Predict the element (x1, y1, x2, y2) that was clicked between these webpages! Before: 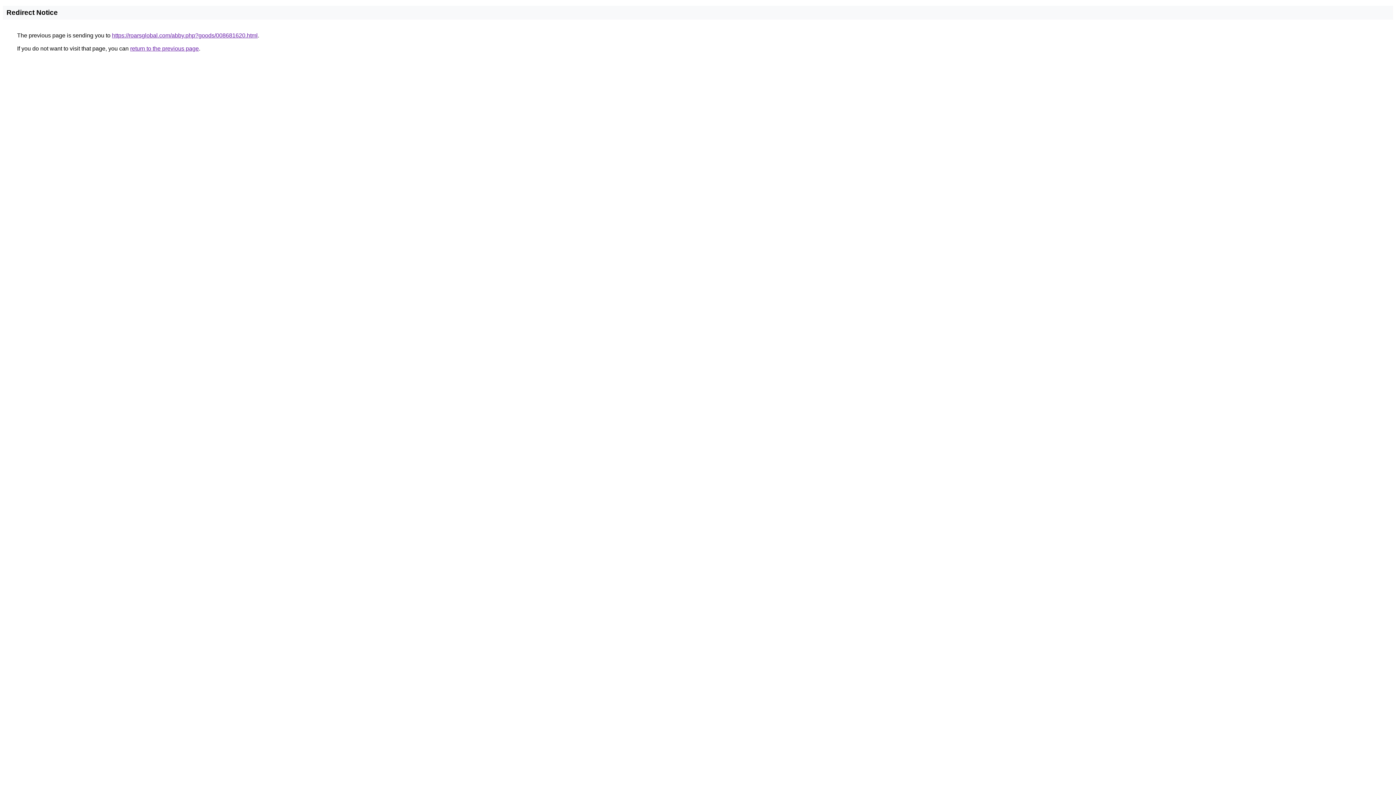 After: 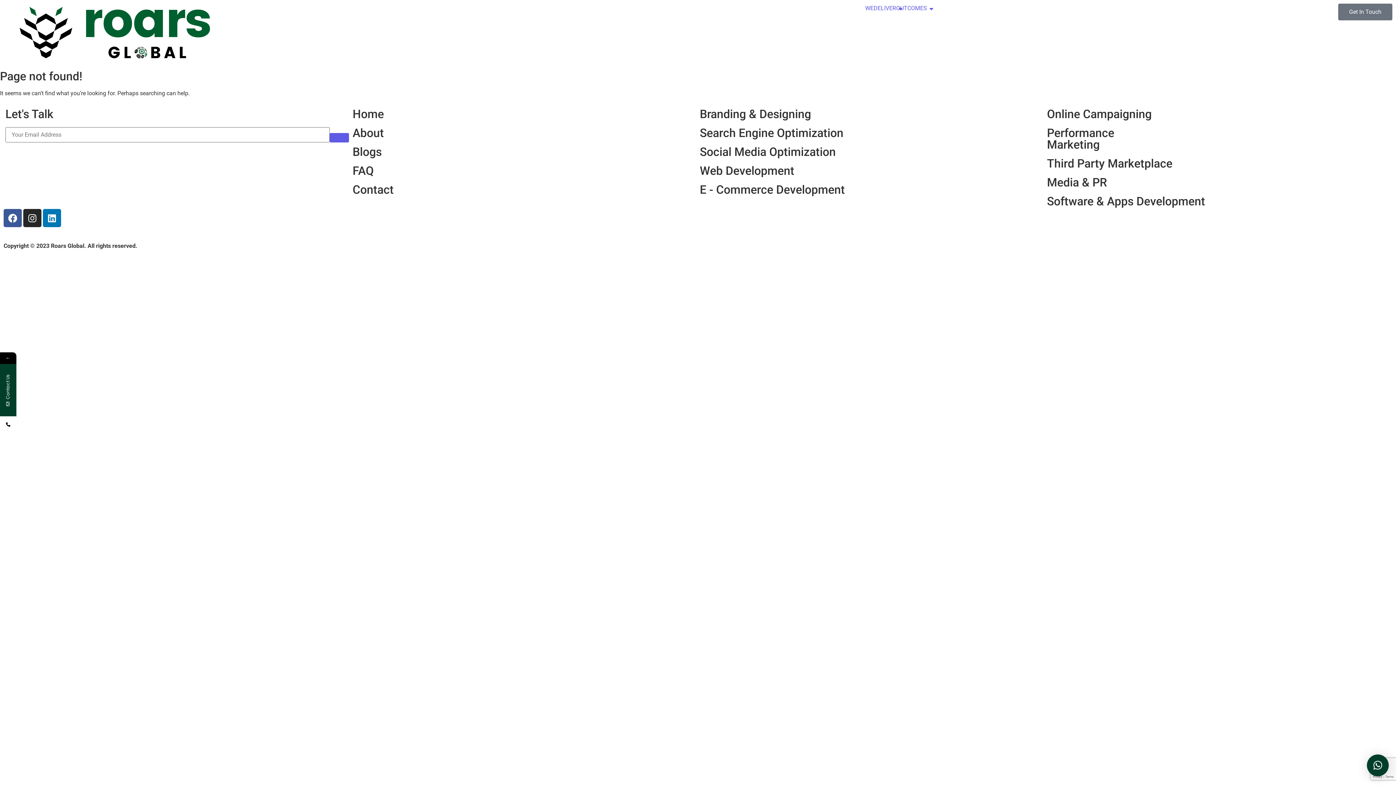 Action: label: https://roarsglobal.com/abby.php?goods/008681620.html bbox: (112, 32, 257, 38)